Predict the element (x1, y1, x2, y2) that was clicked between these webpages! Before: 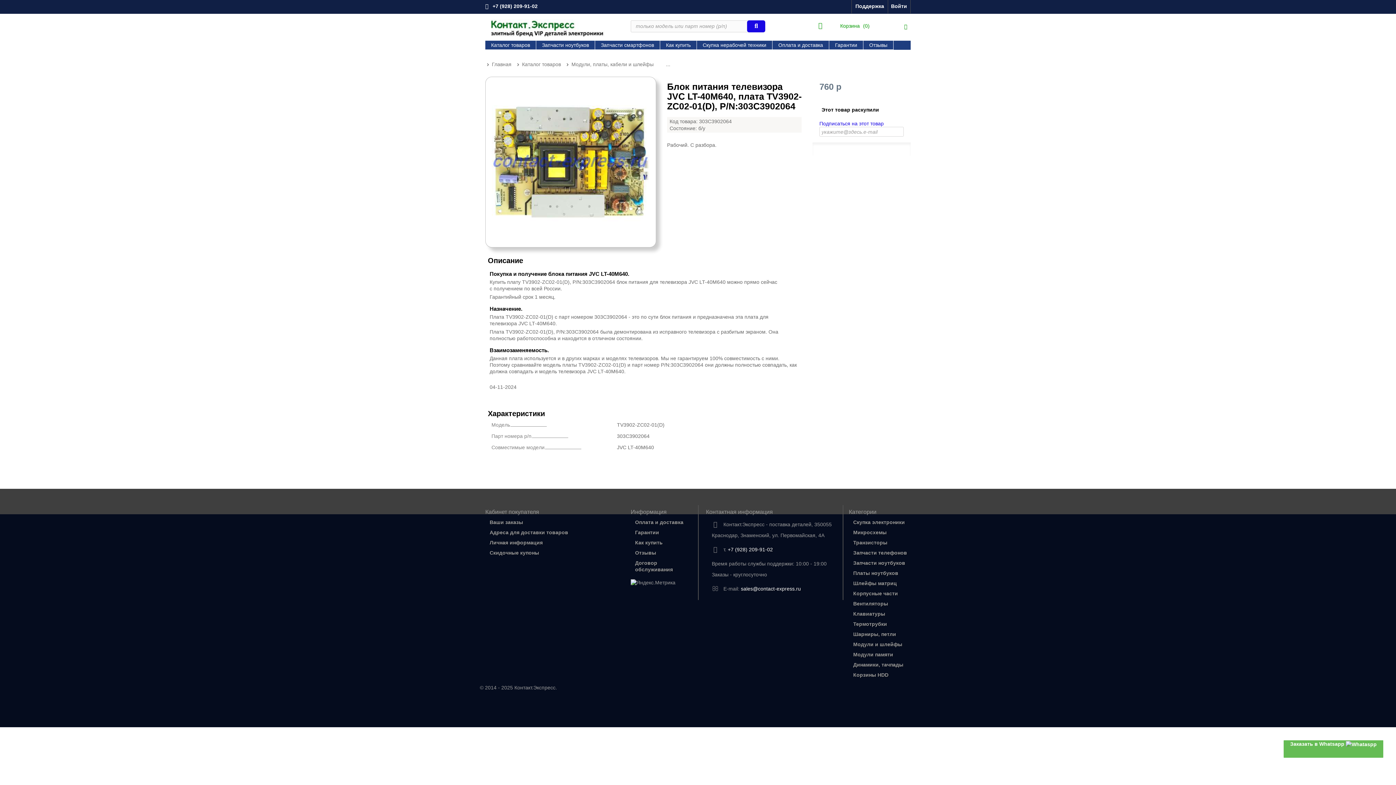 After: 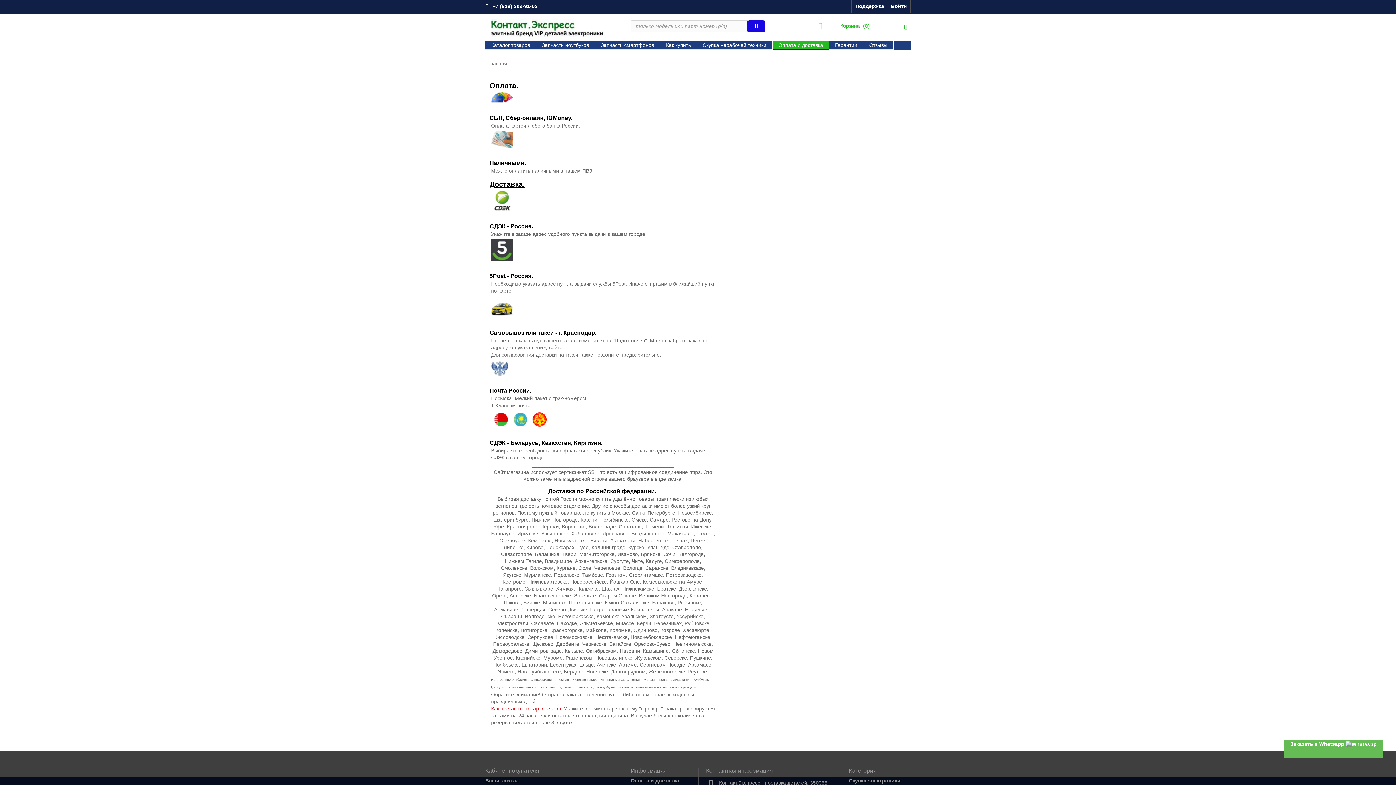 Action: label: Оплата и доставка bbox: (772, 40, 829, 49)